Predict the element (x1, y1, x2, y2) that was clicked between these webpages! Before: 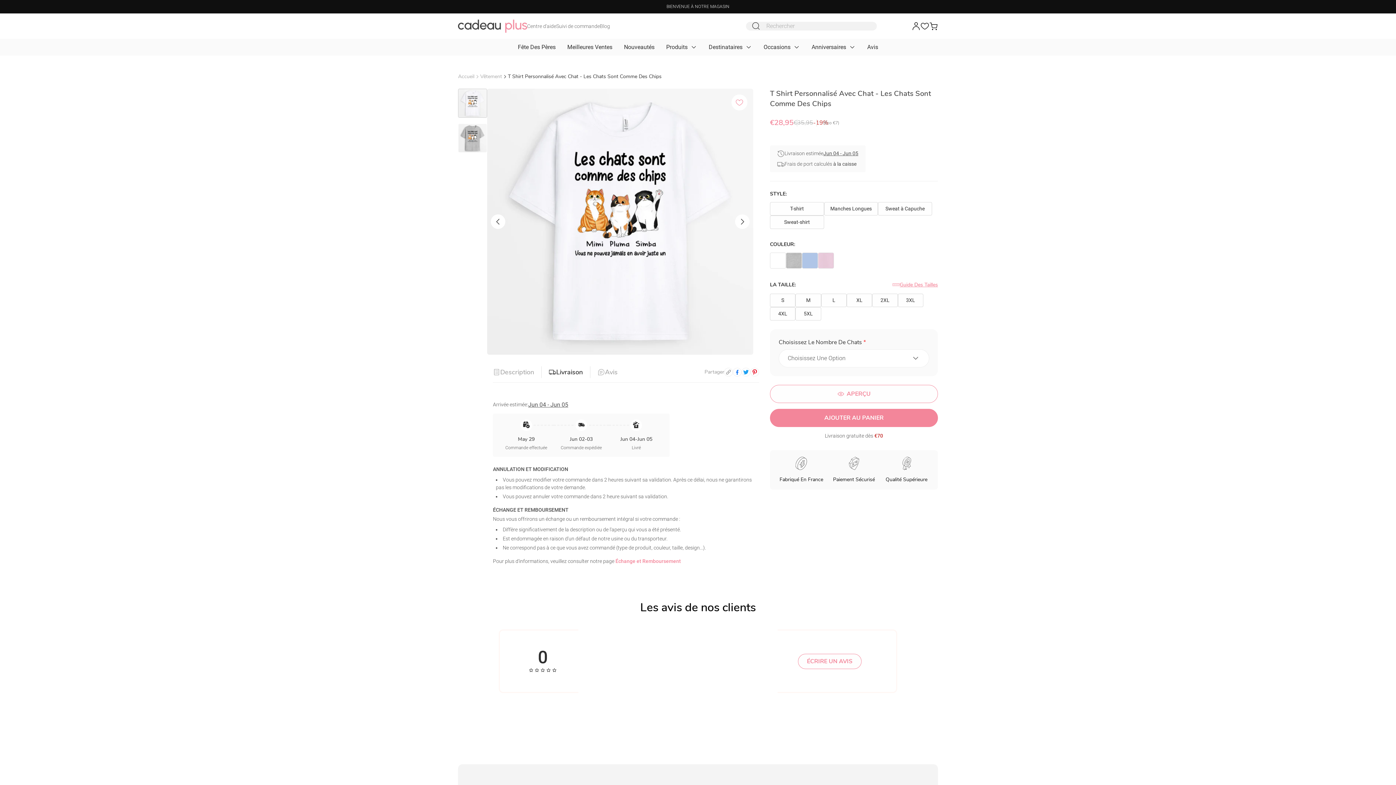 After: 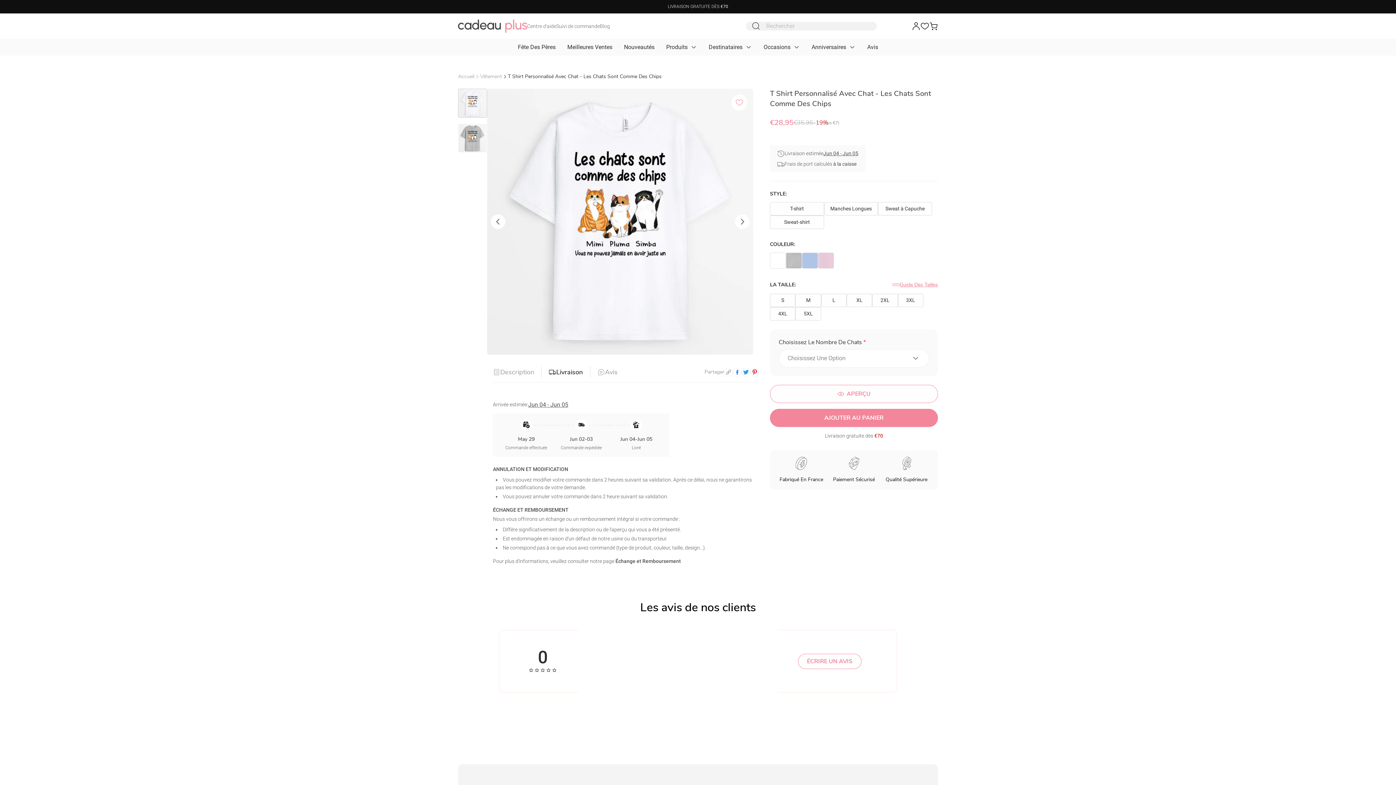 Action: bbox: (615, 558, 681, 564) label: Échange et Remboursement